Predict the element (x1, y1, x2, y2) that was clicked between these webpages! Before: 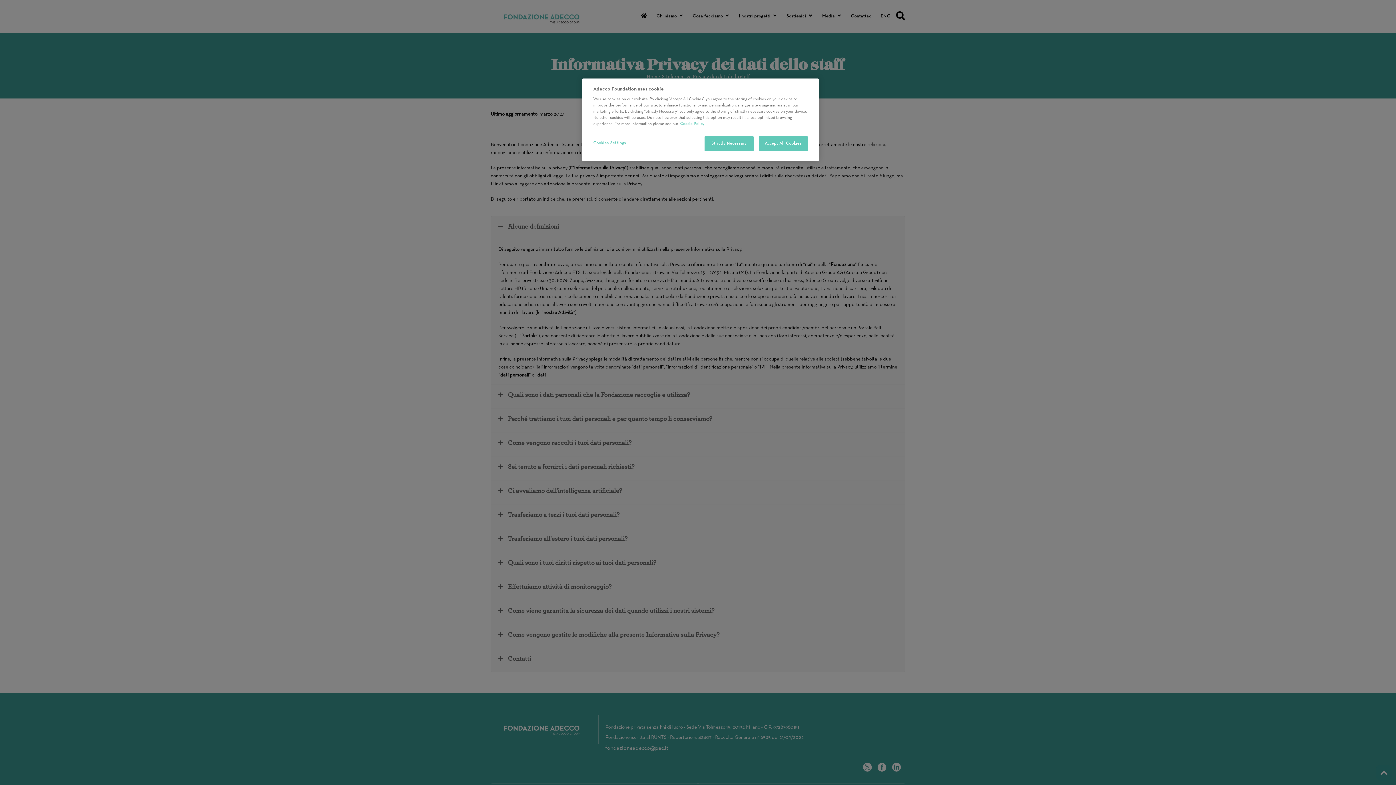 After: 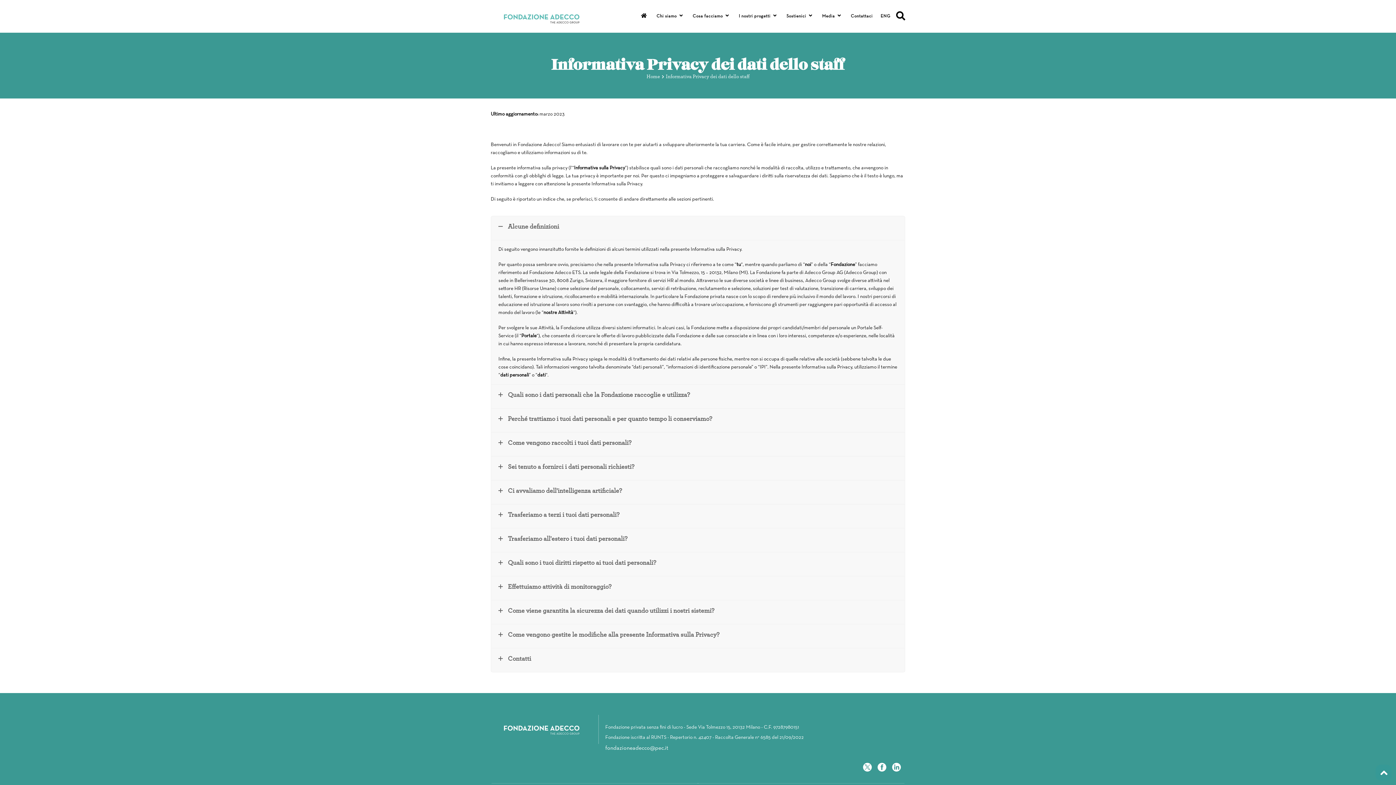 Action: bbox: (704, 136, 753, 151) label: Strictly Necessary